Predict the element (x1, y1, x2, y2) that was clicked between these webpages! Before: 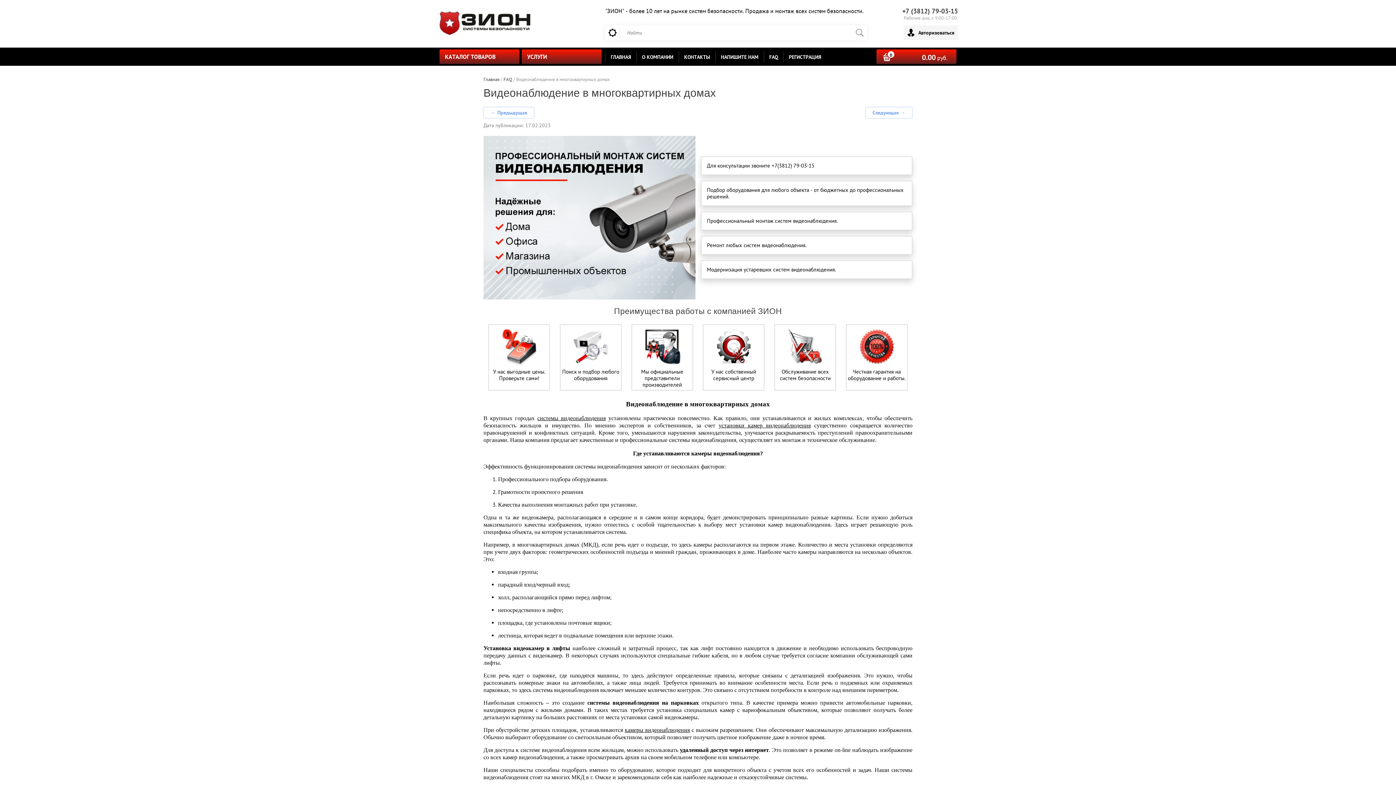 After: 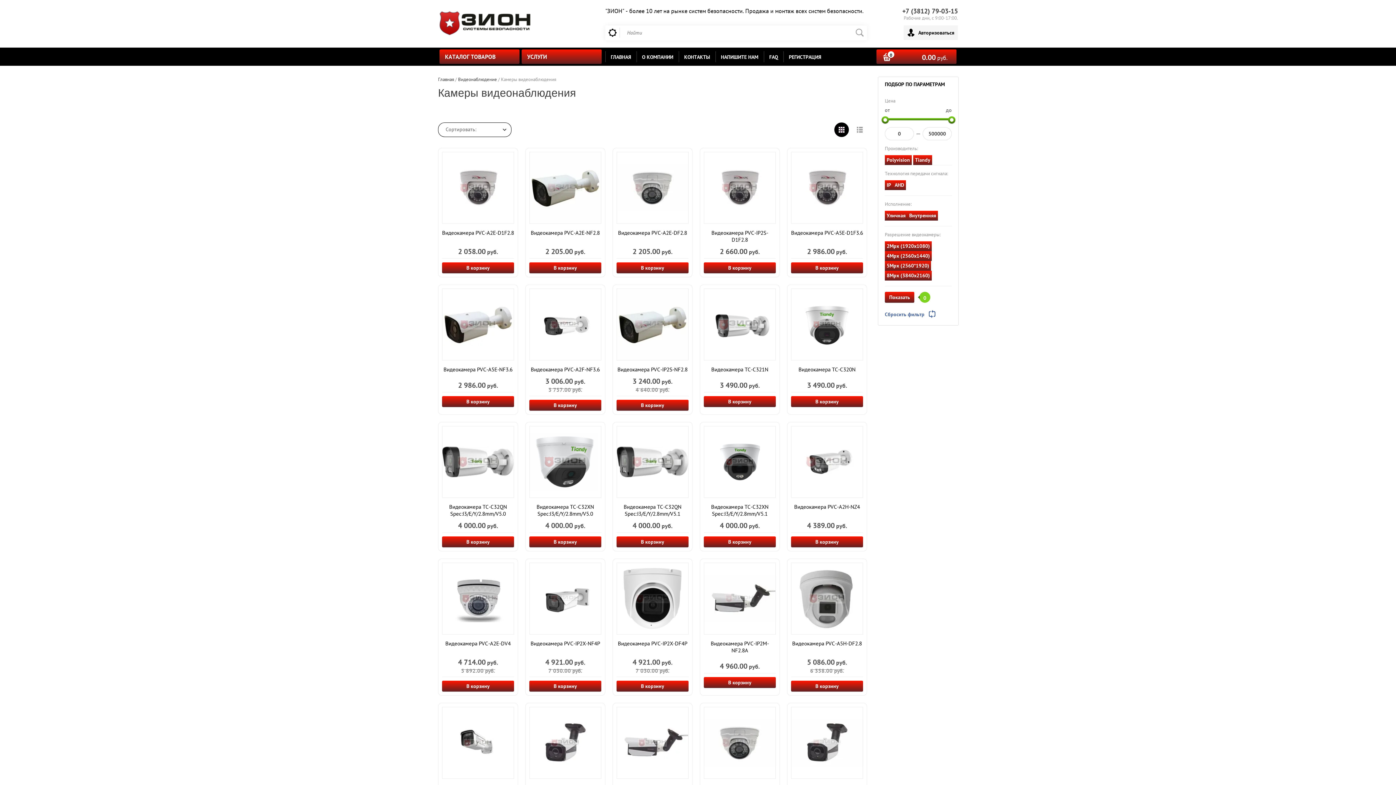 Action: label: камеры видеонаблюдения bbox: (624, 727, 690, 733)